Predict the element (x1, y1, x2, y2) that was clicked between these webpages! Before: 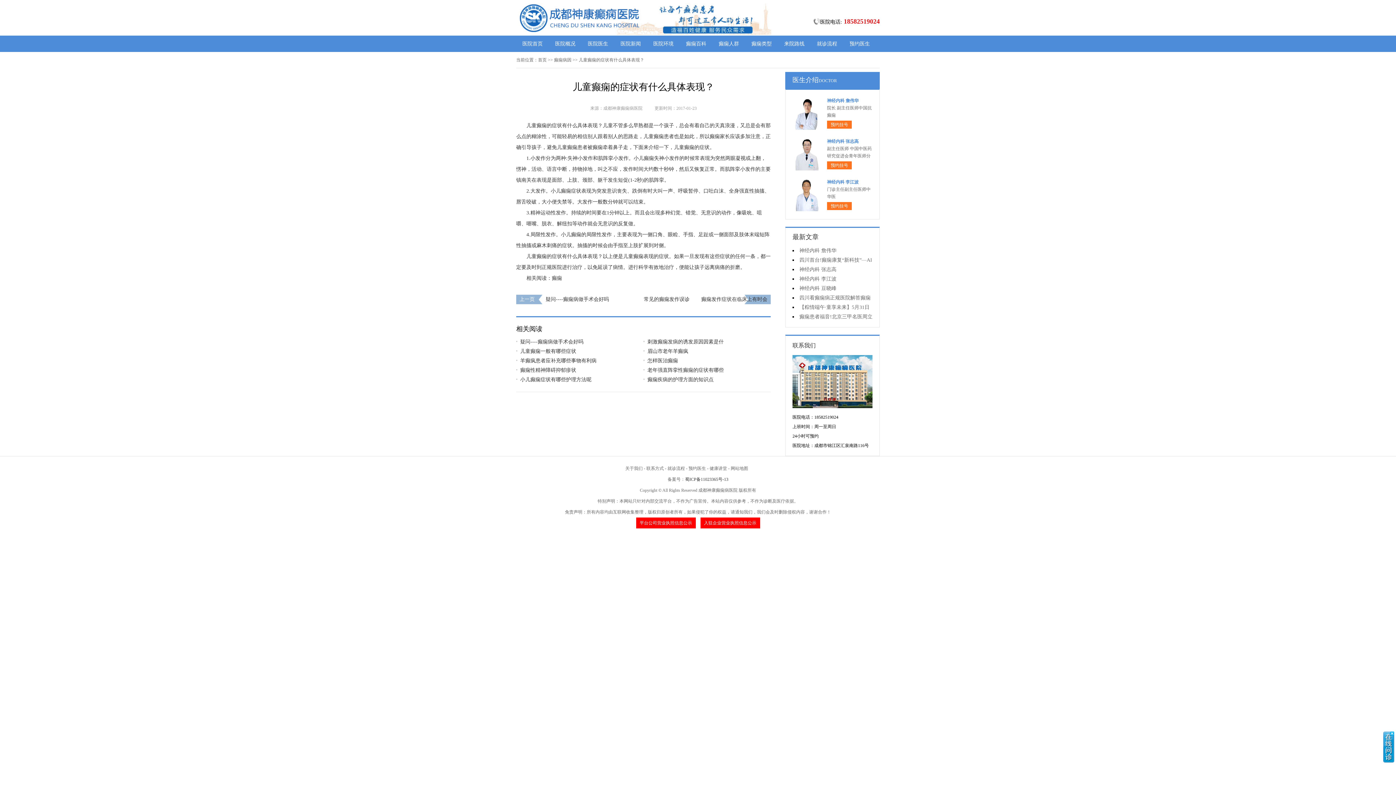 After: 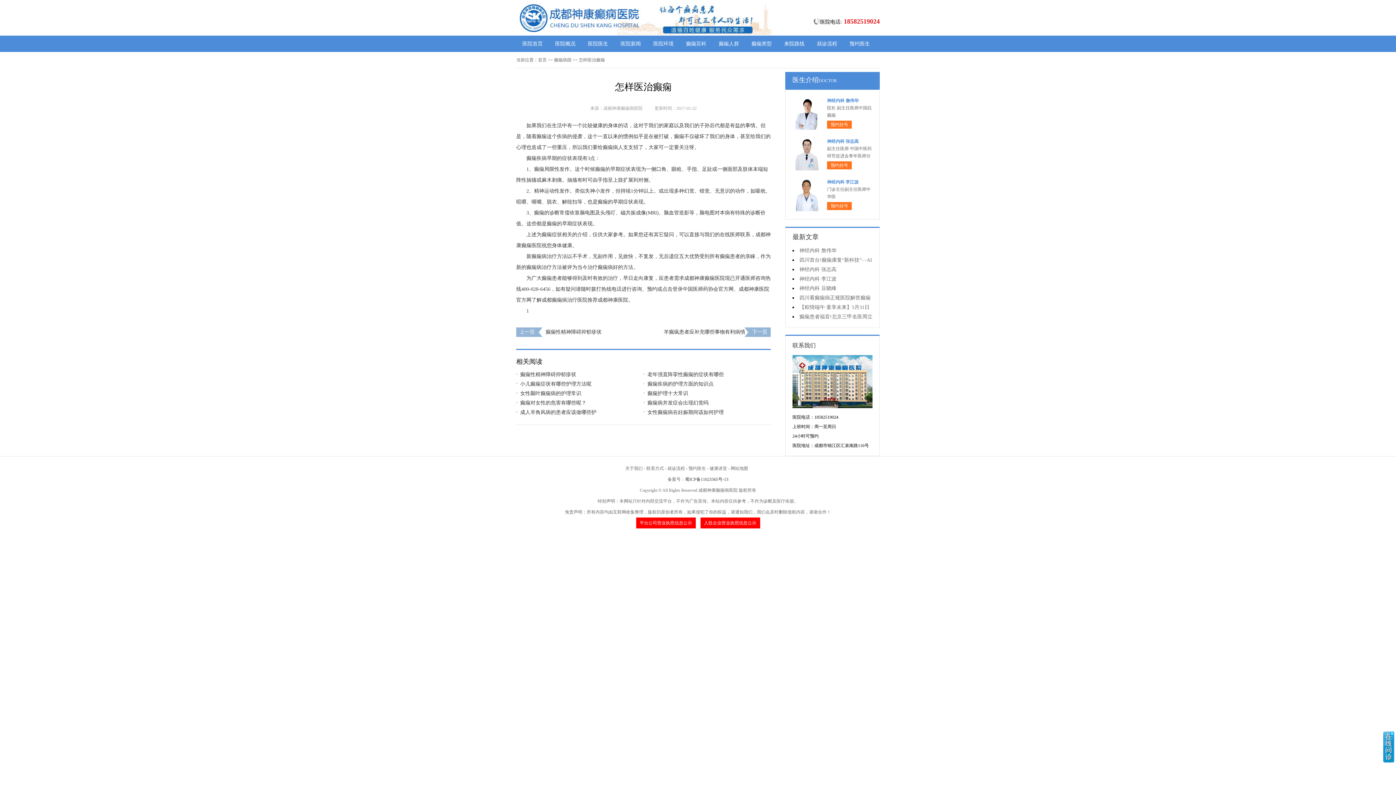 Action: bbox: (643, 356, 763, 365) label: 怎样医治癫痫